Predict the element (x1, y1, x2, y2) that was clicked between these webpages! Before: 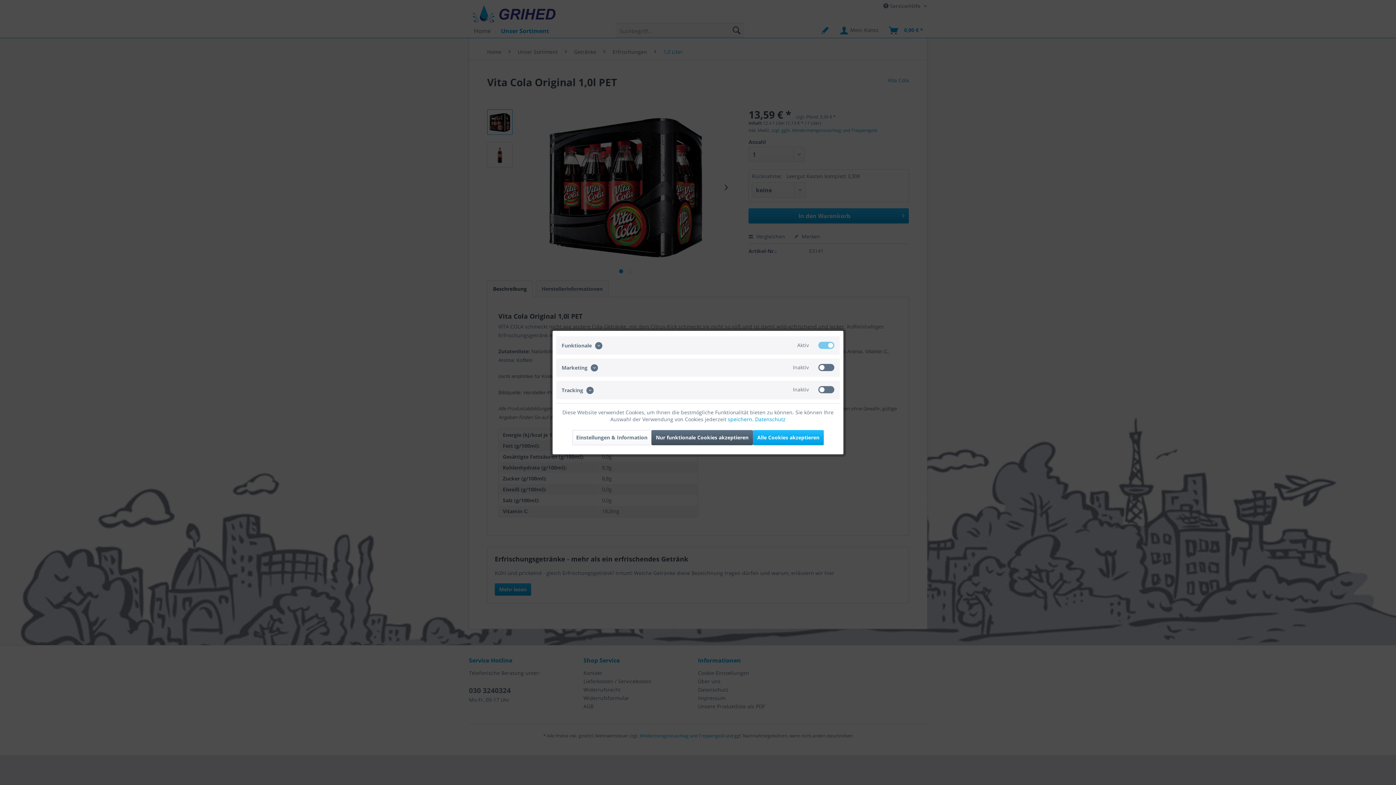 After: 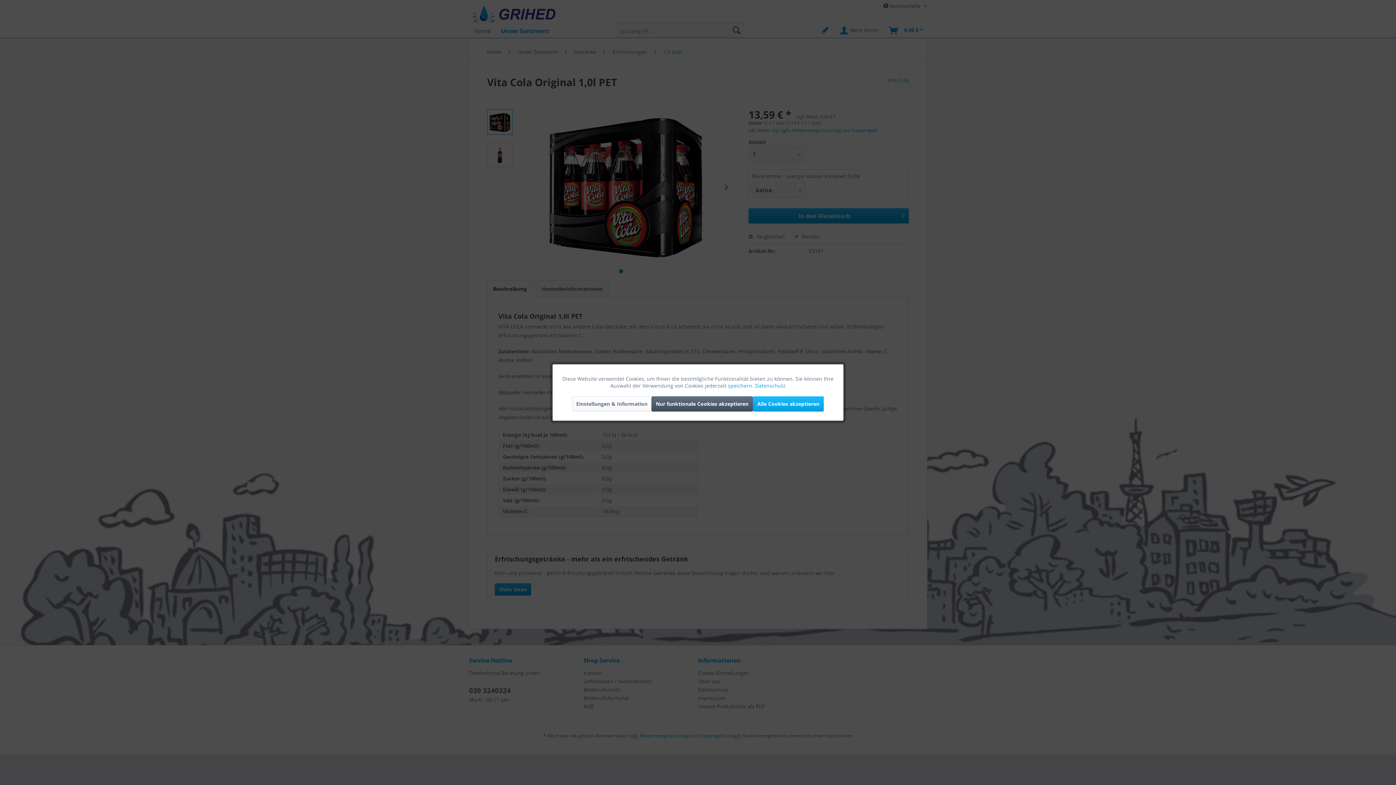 Action: bbox: (572, 430, 651, 445) label: Einstellungen & Information